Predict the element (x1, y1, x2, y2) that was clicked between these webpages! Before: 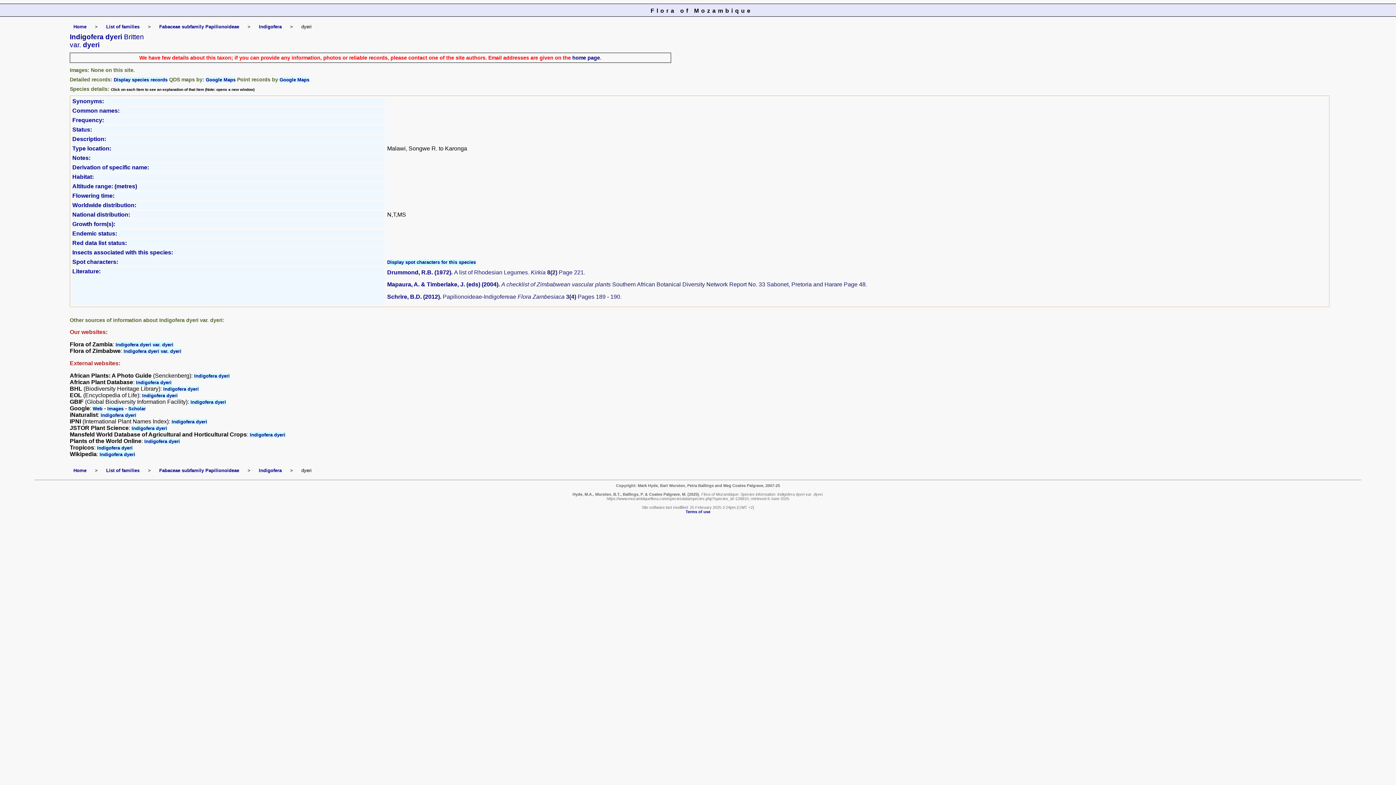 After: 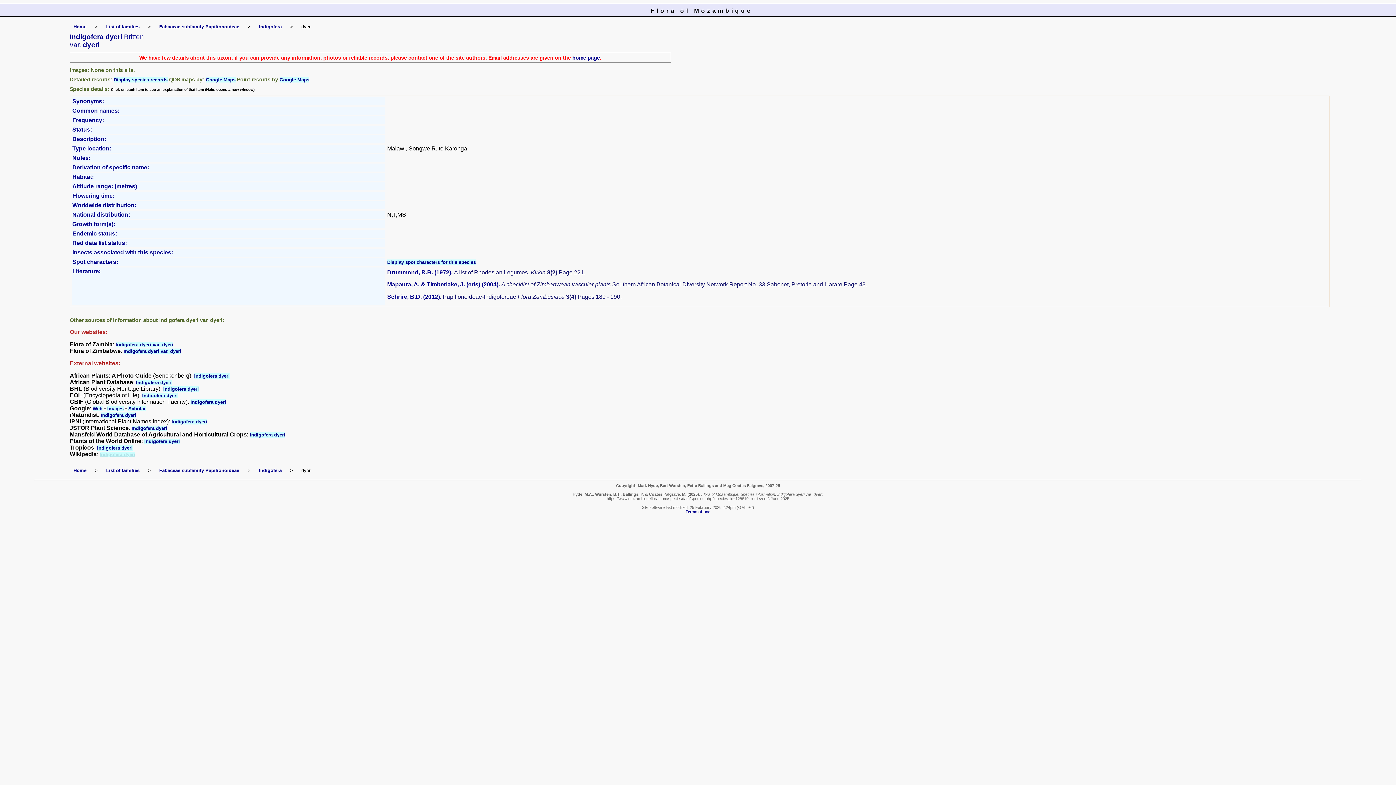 Action: label: Indigofera dyeri bbox: (99, 452, 135, 457)